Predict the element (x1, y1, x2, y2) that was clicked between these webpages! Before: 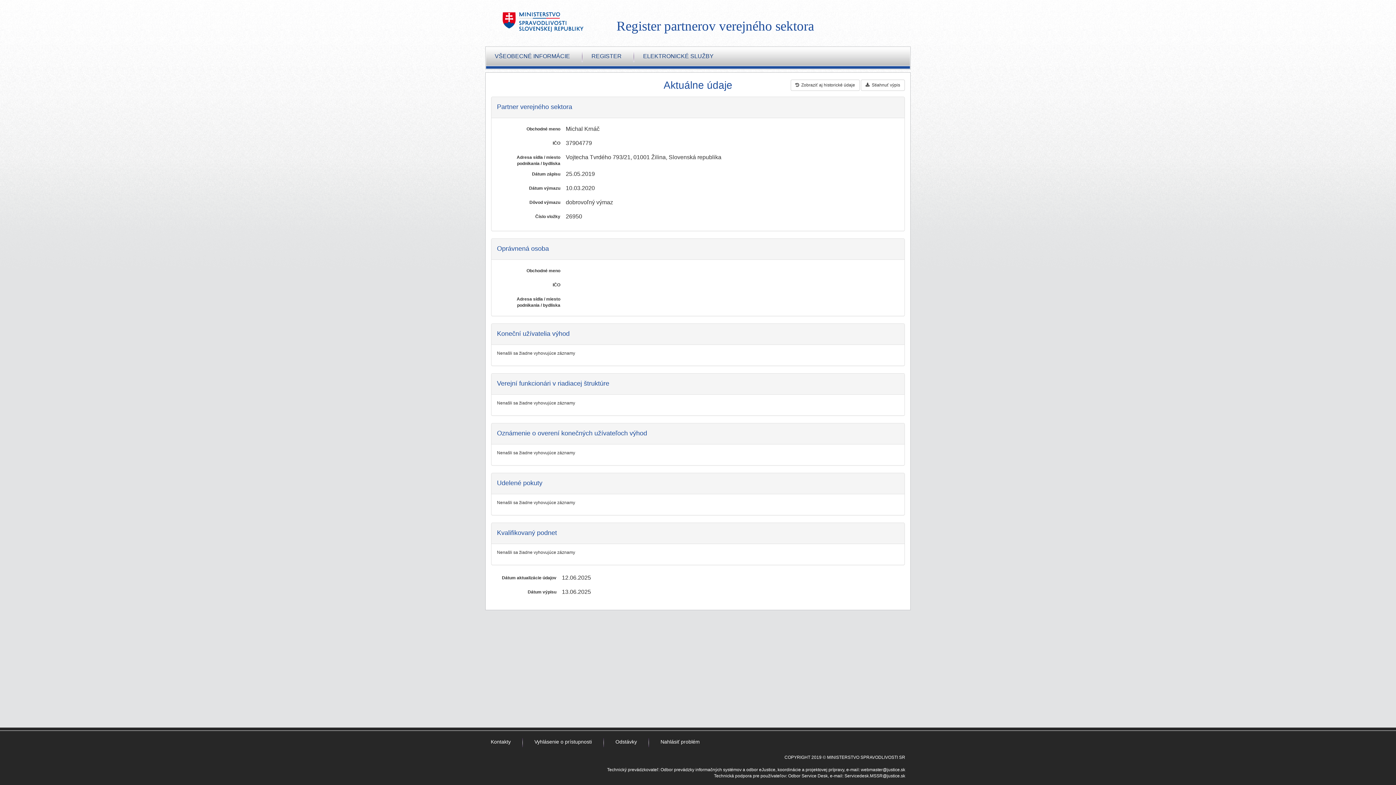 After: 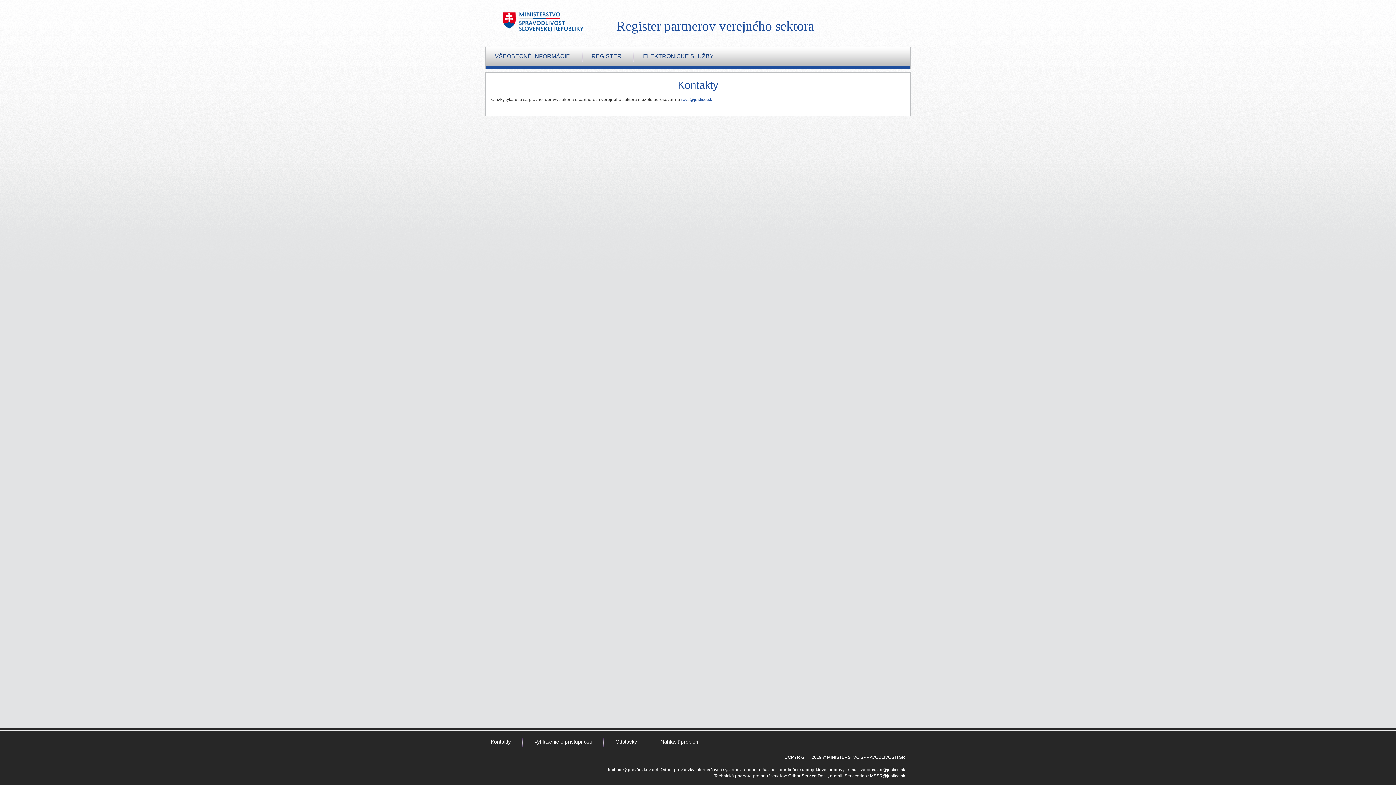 Action: label: Kontakty bbox: (490, 739, 510, 745)